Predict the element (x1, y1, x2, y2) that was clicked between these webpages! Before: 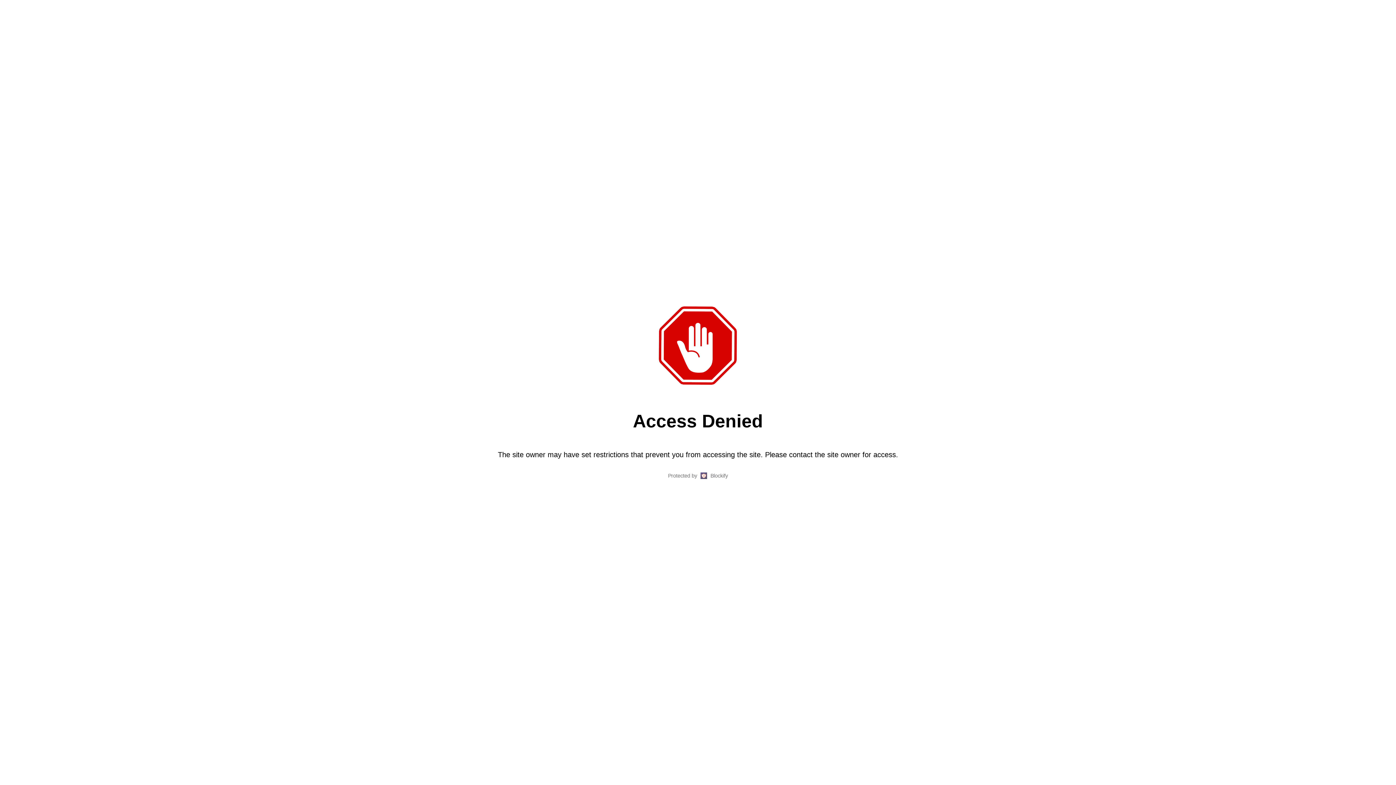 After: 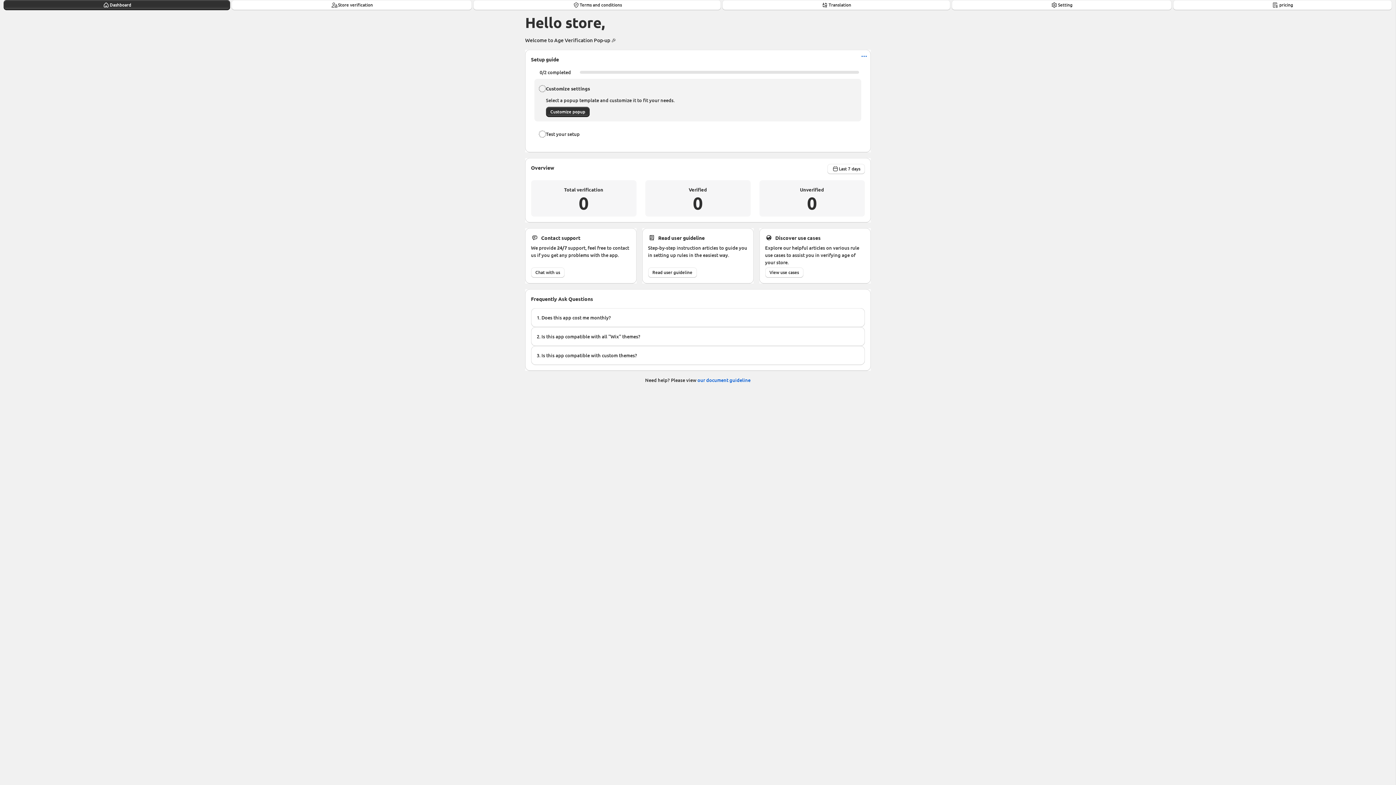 Action: label: Blockify bbox: (710, 471, 728, 480)